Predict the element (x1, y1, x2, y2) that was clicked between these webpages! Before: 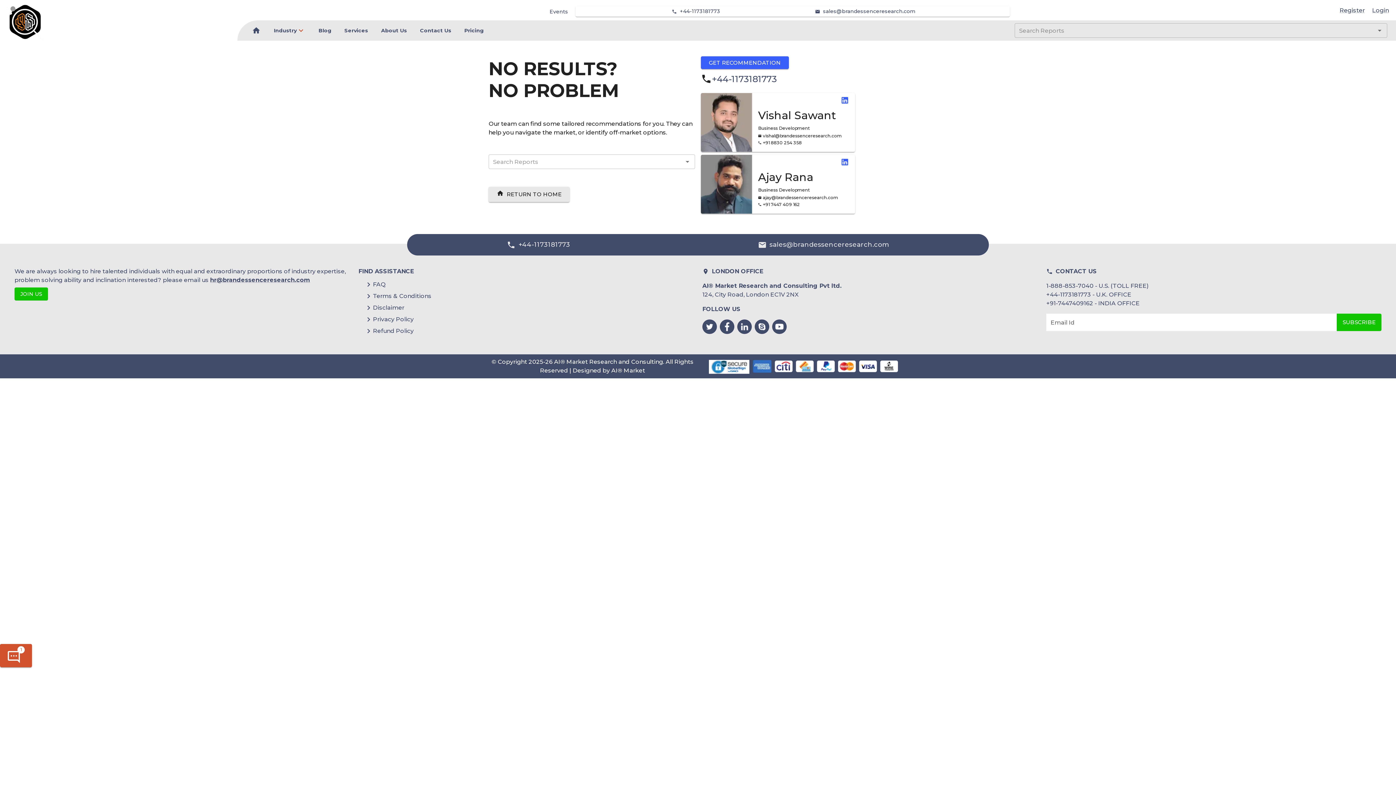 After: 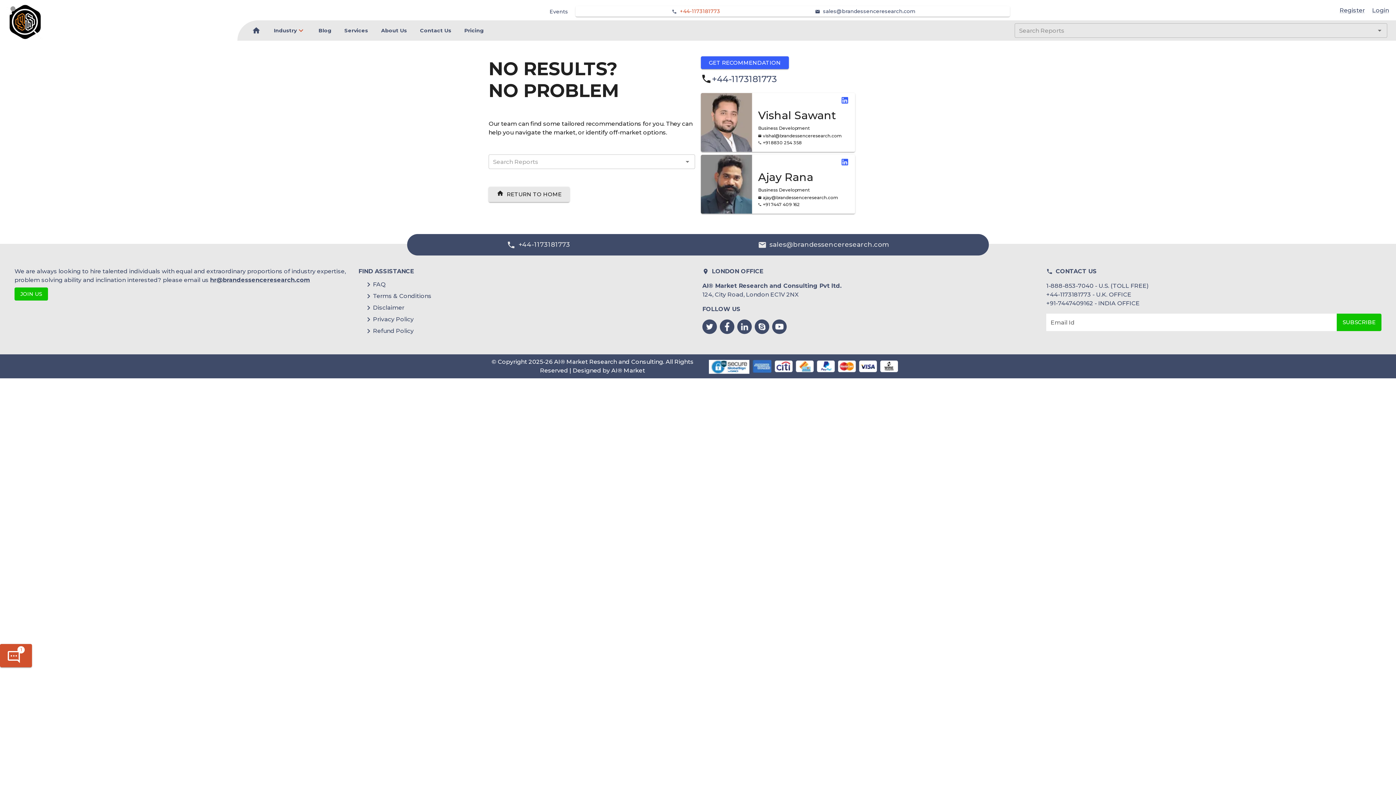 Action: bbox: (680, 7, 720, 15) label: +44-1173181773